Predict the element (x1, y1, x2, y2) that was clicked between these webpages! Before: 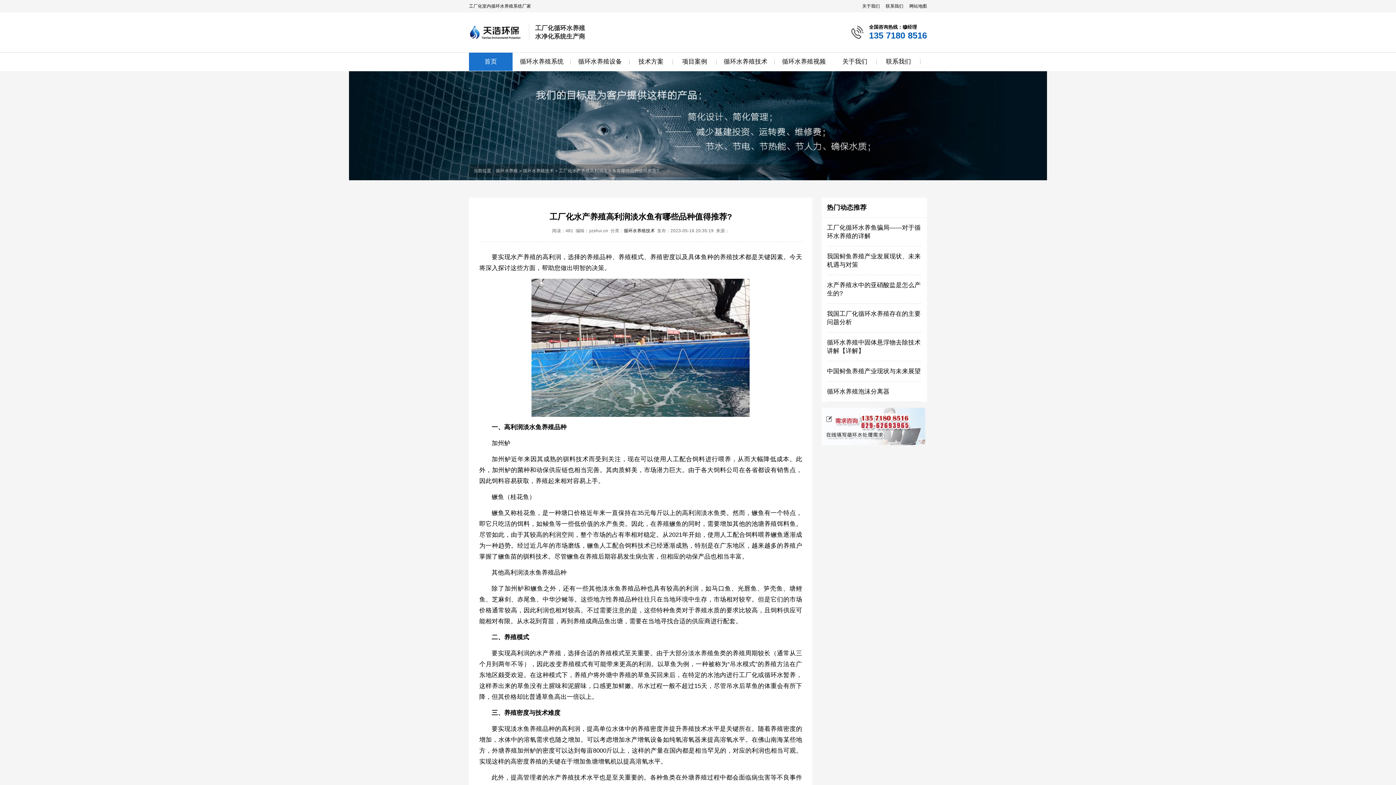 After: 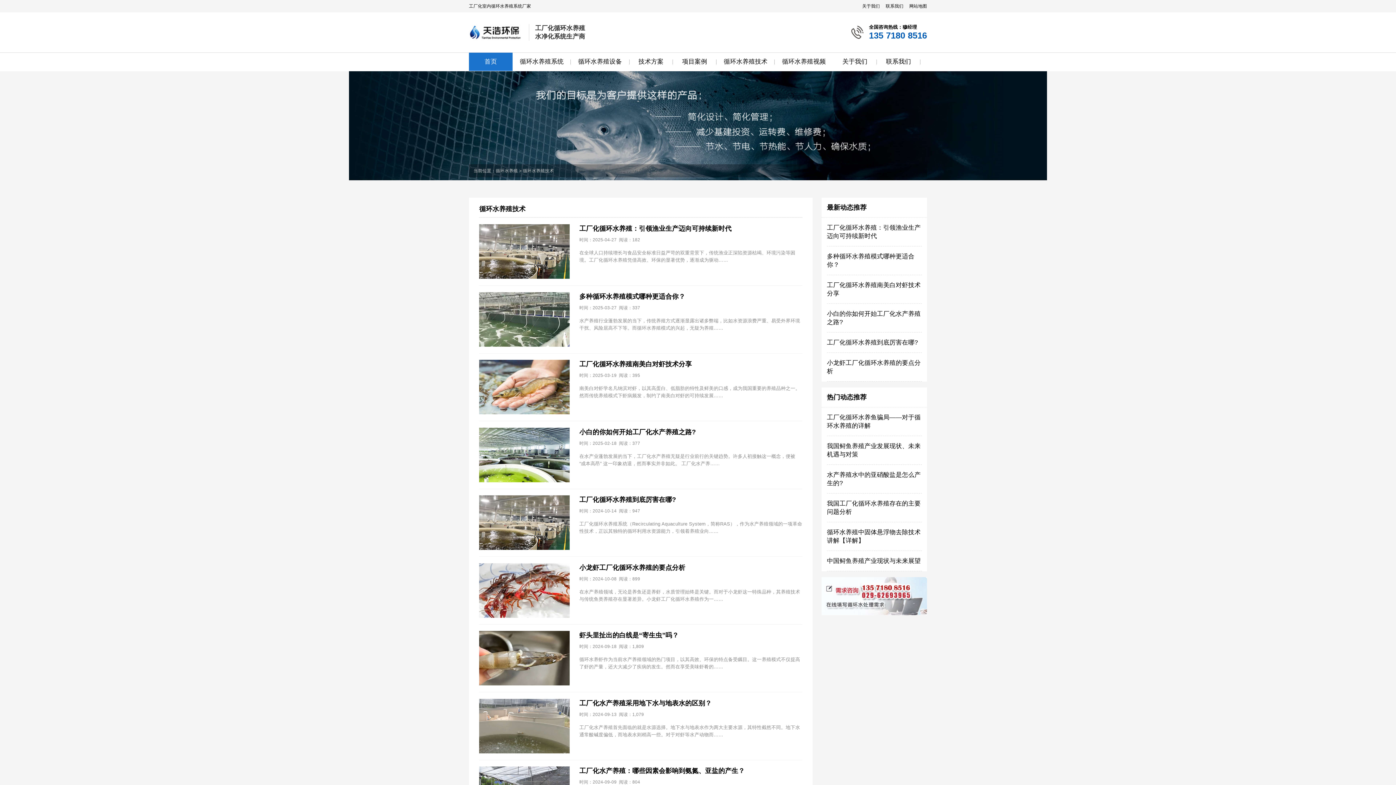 Action: bbox: (716, 52, 774, 70) label: 循环水养殖技术